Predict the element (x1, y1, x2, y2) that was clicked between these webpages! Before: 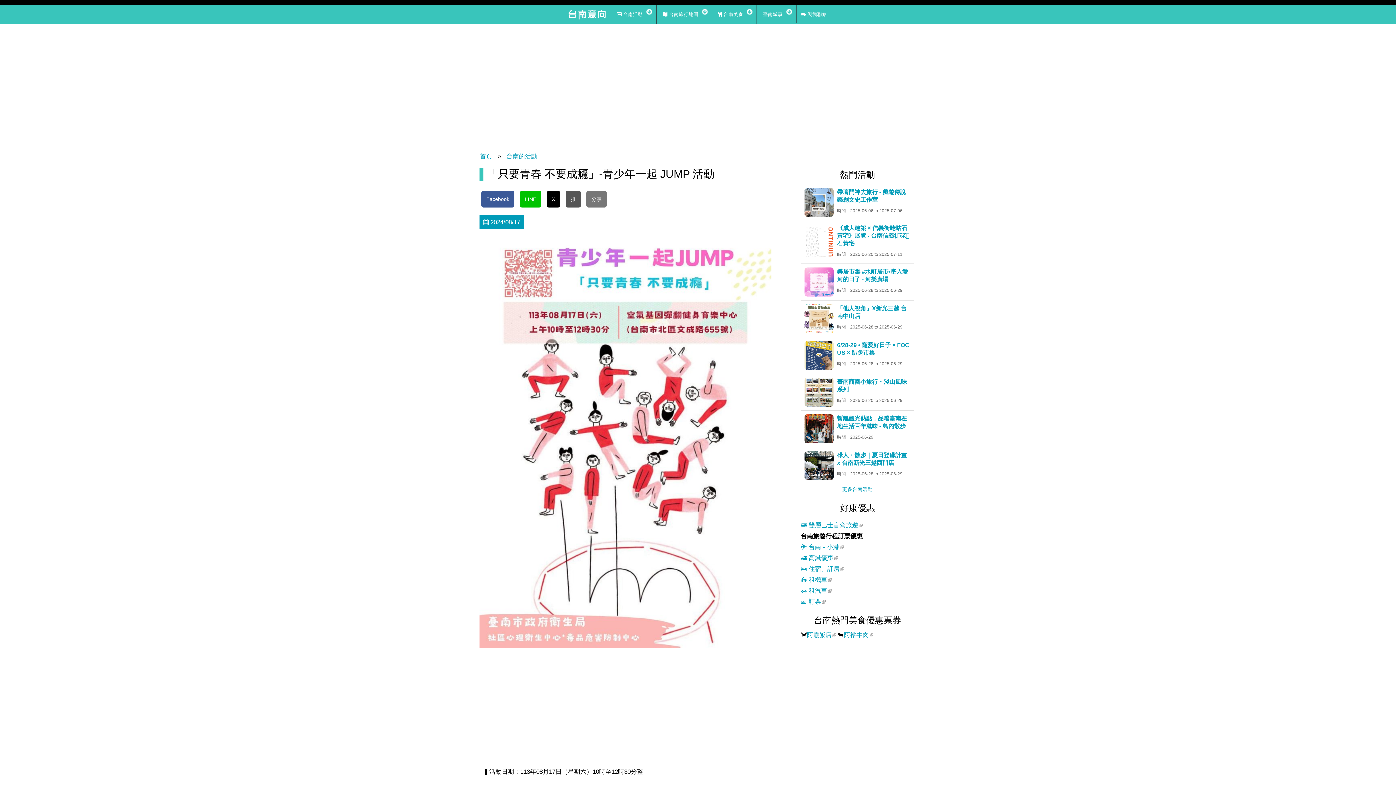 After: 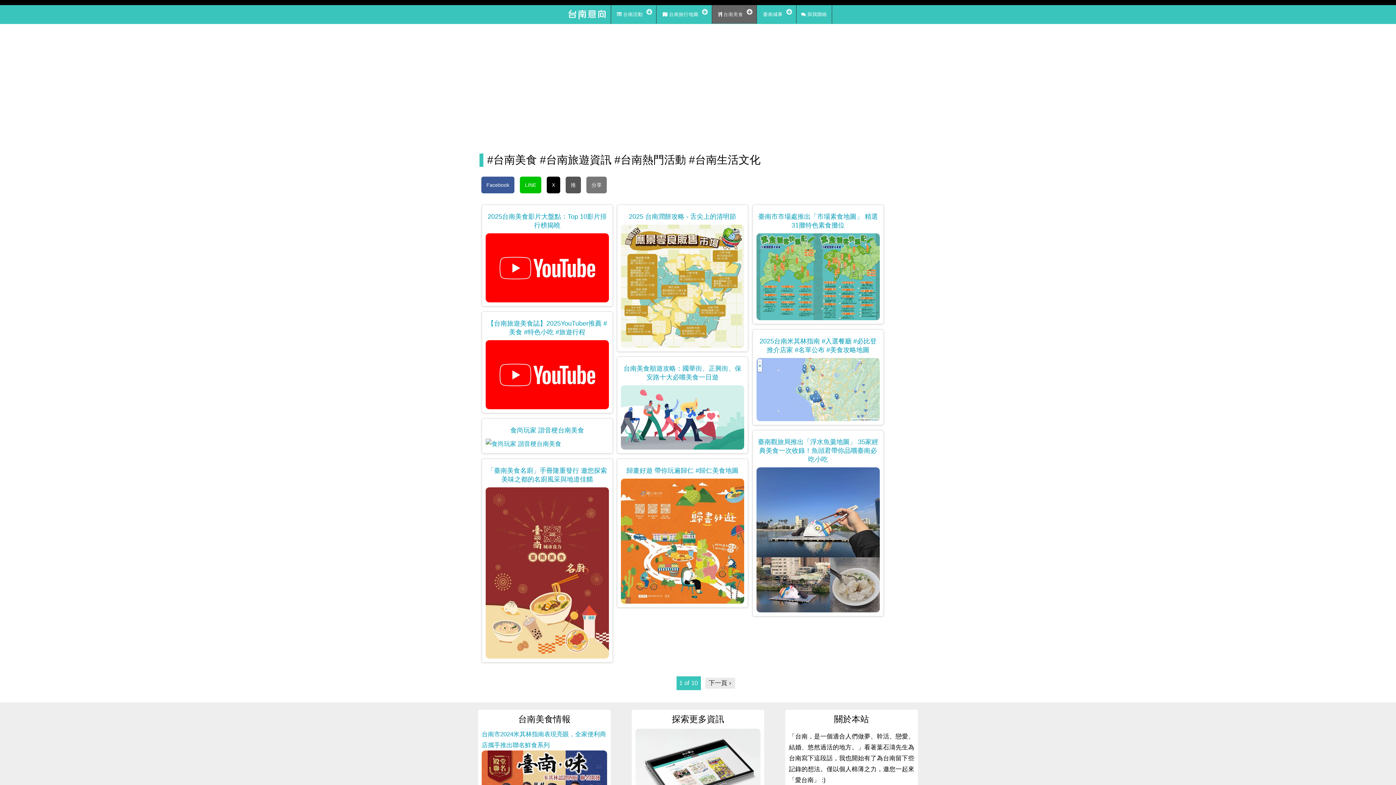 Action: bbox: (712, 5, 756, 23) label: 台南美食